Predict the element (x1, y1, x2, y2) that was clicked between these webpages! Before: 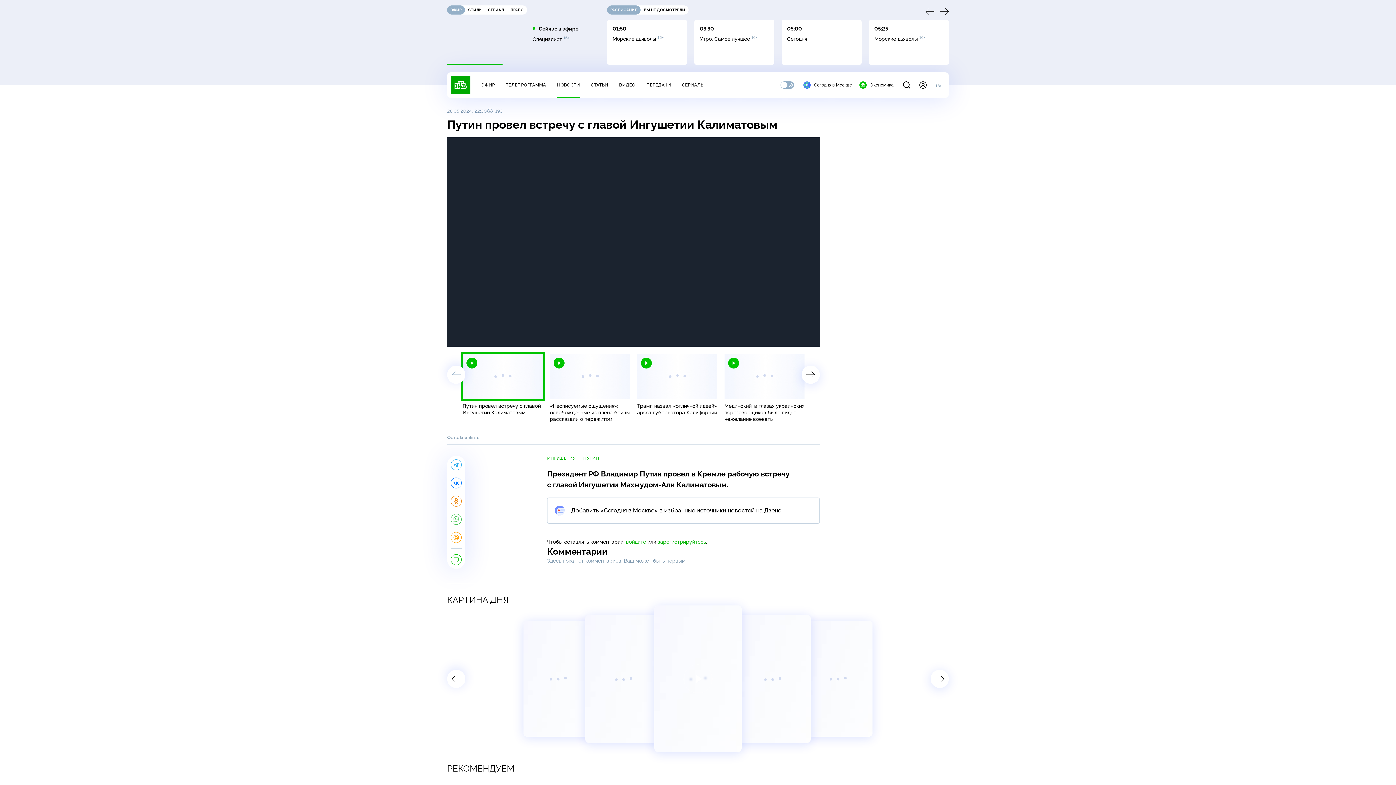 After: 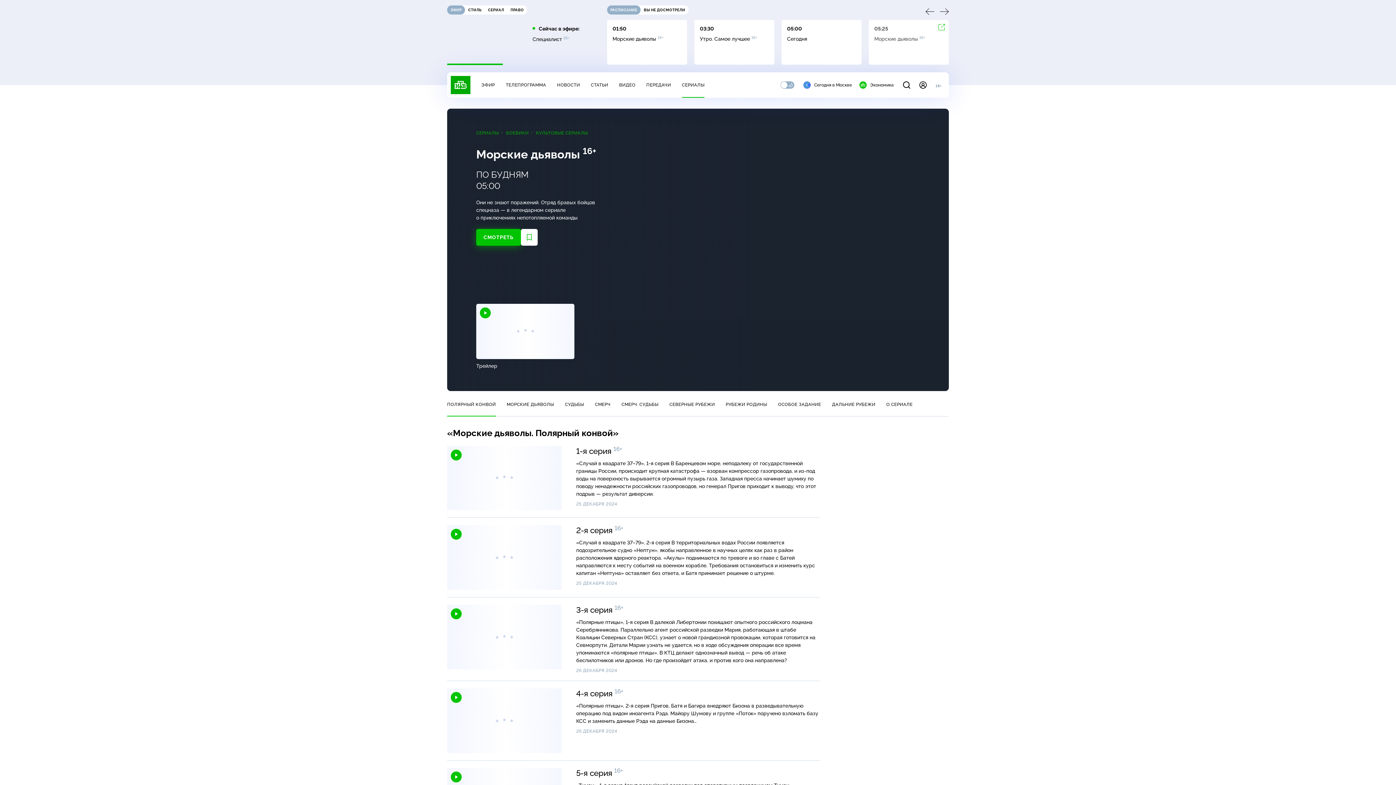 Action: bbox: (869, 20, 949, 64) label: 05:25

Морские дьяволы 16+